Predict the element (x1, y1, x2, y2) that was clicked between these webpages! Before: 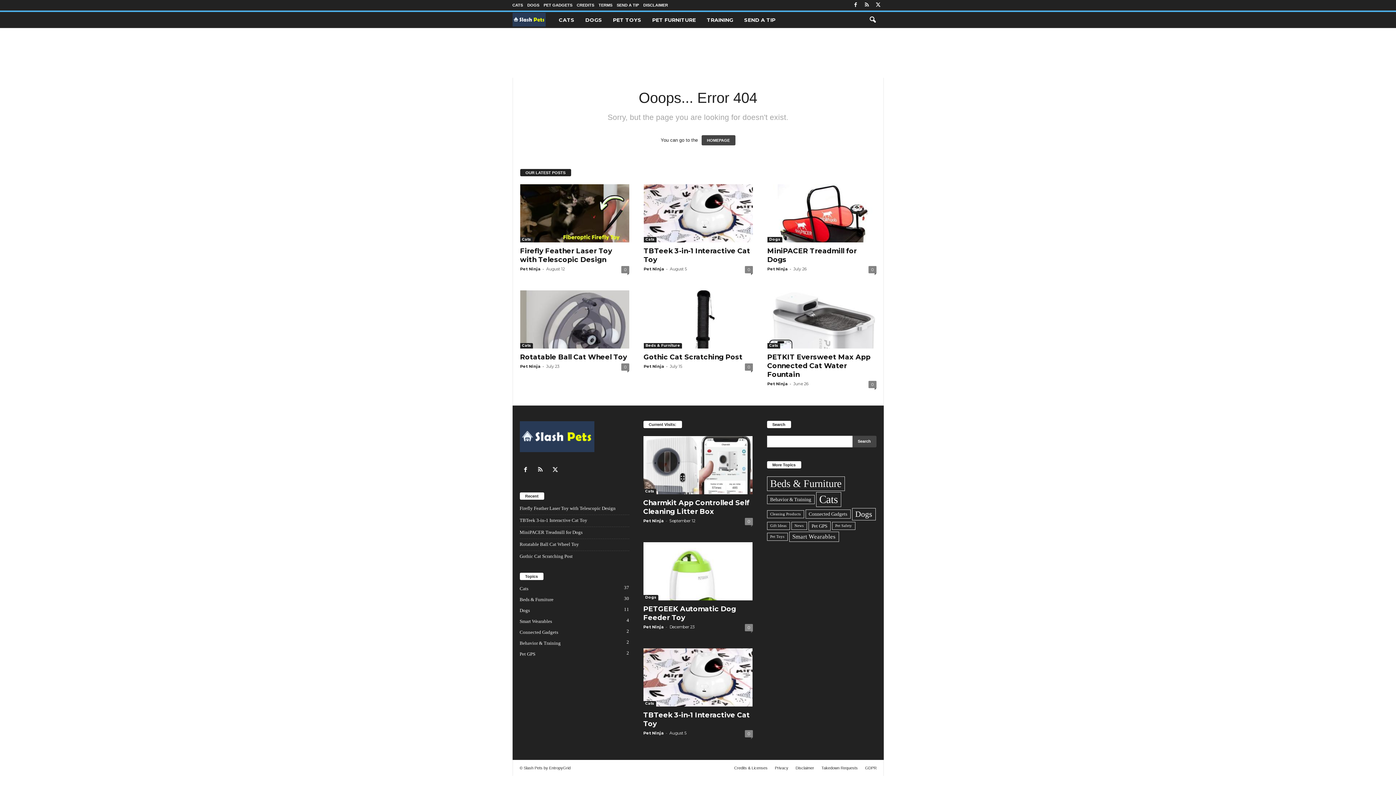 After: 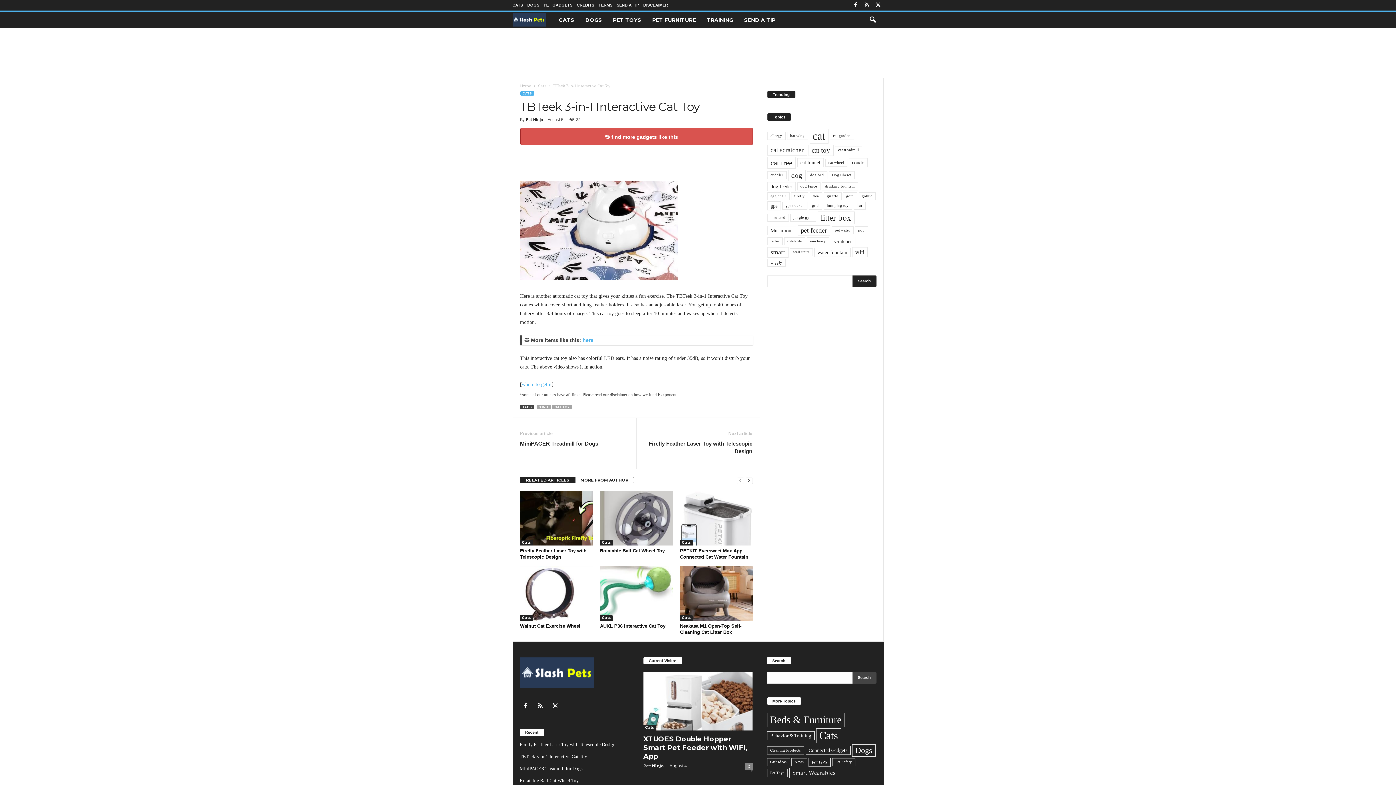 Action: bbox: (744, 730, 752, 737) label: 0